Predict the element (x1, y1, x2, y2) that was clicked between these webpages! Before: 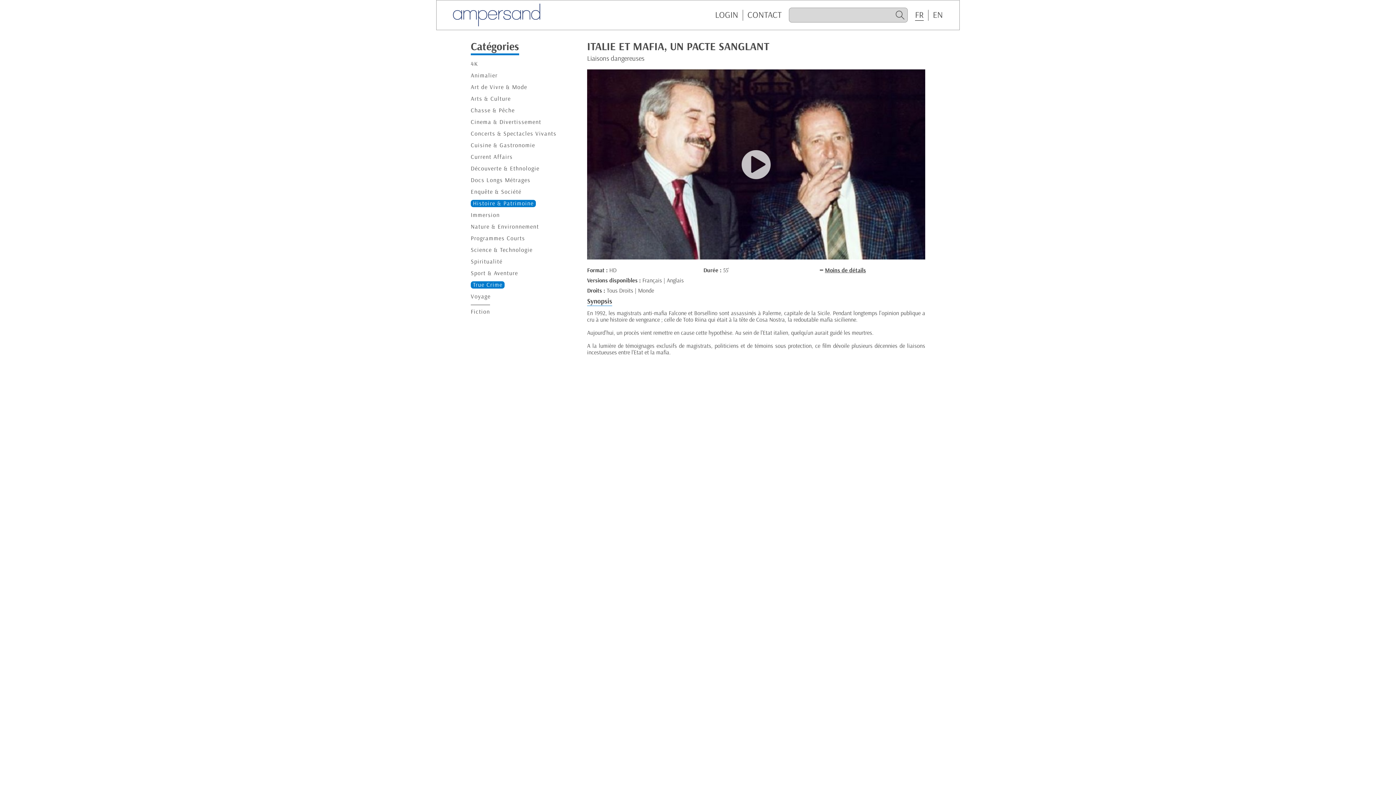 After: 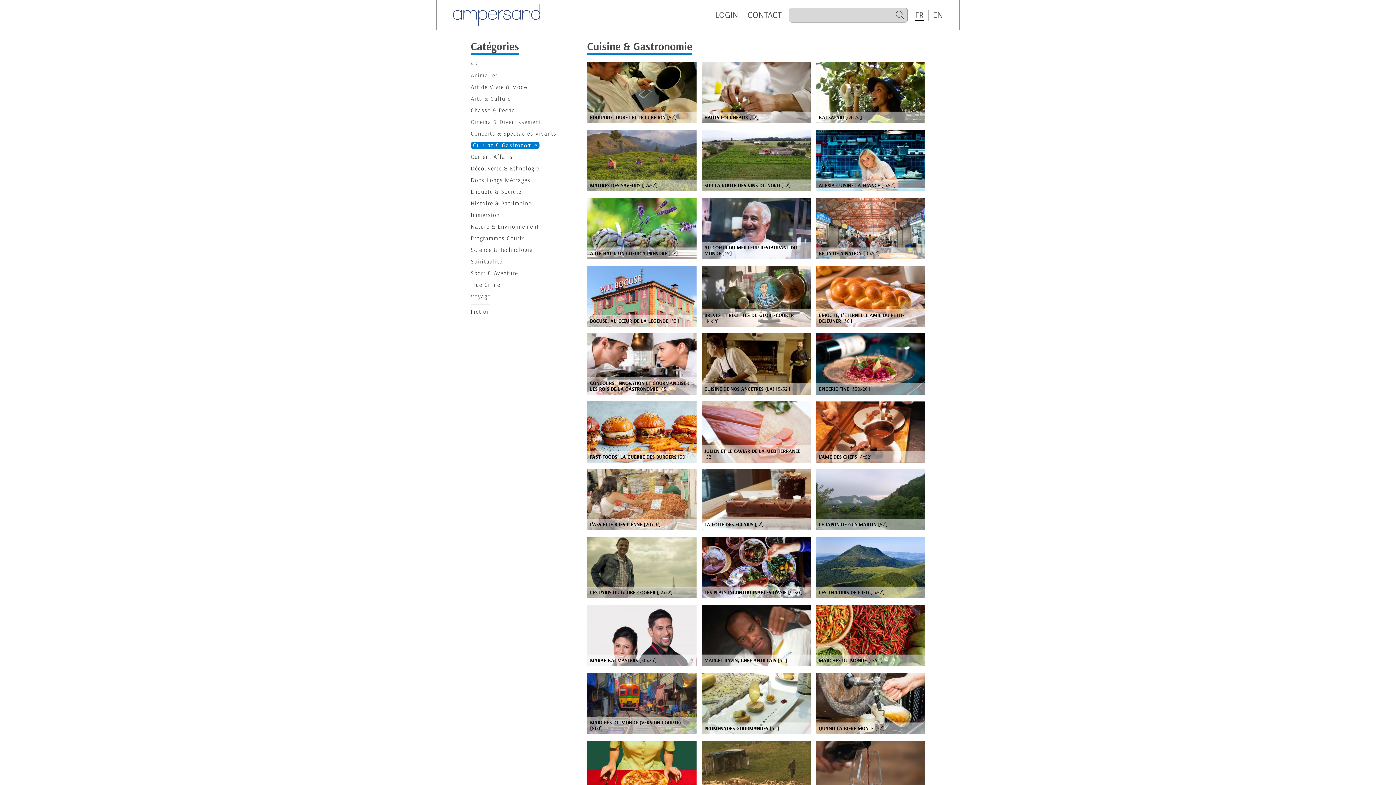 Action: bbox: (470, 141, 535, 149) label: Cuisine & Gastronomie